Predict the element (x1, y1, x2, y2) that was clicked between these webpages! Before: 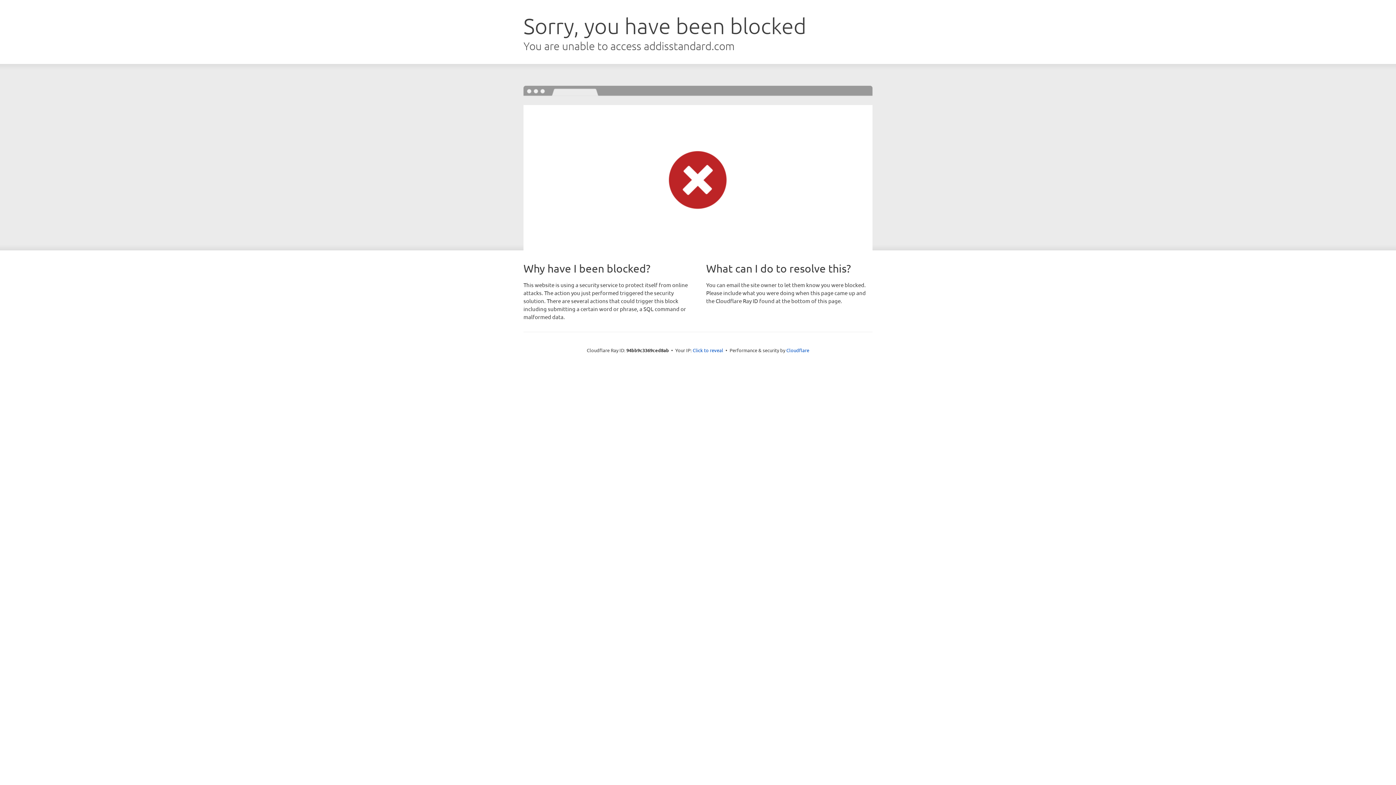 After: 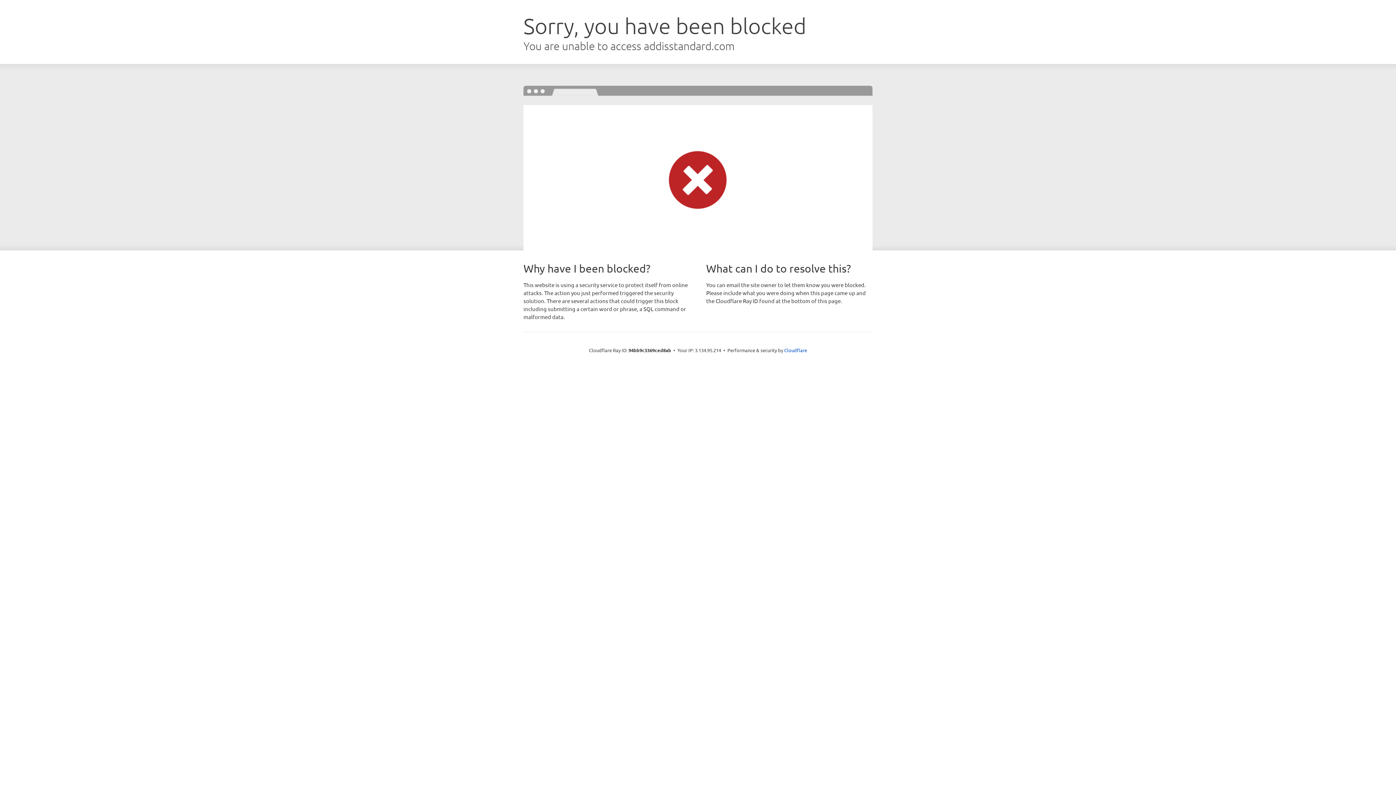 Action: label: Click to reveal bbox: (692, 346, 723, 353)